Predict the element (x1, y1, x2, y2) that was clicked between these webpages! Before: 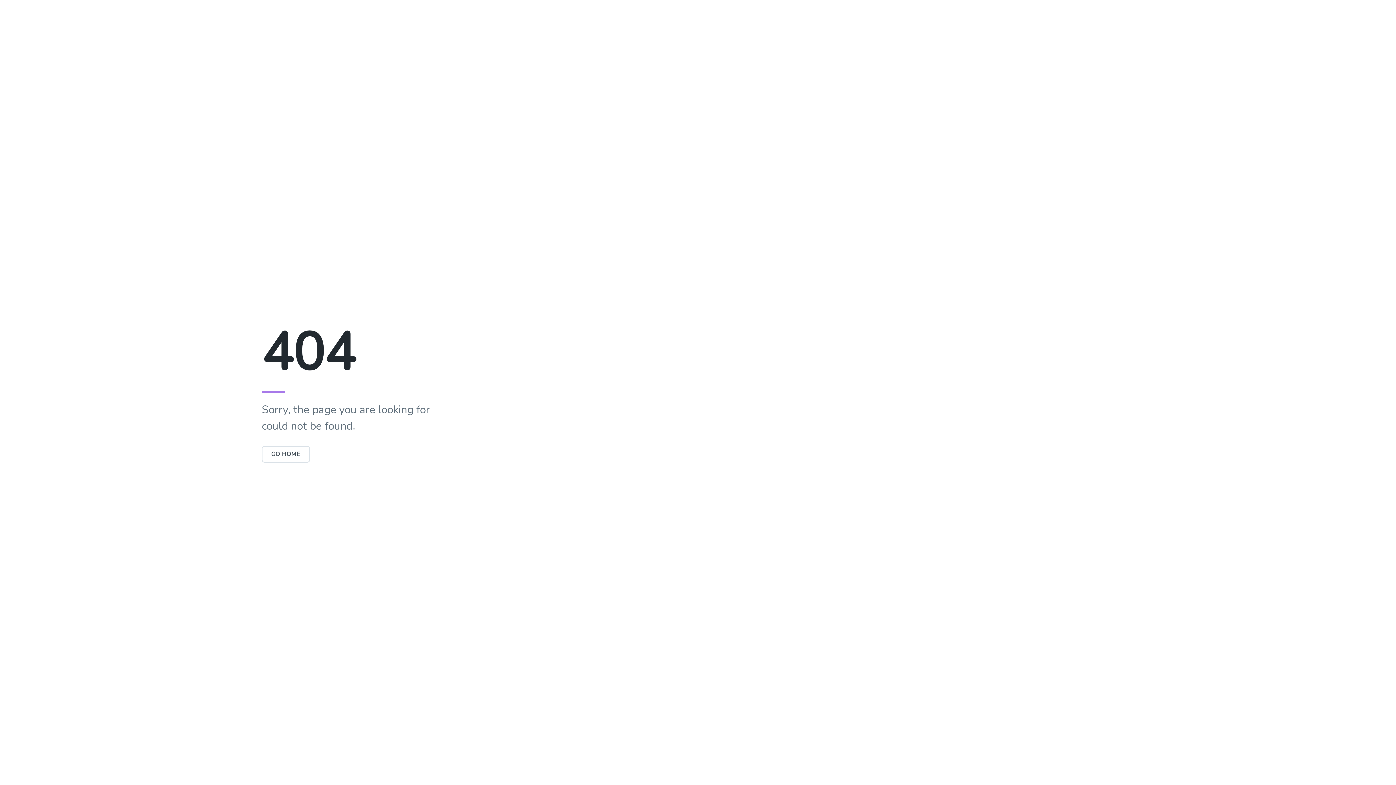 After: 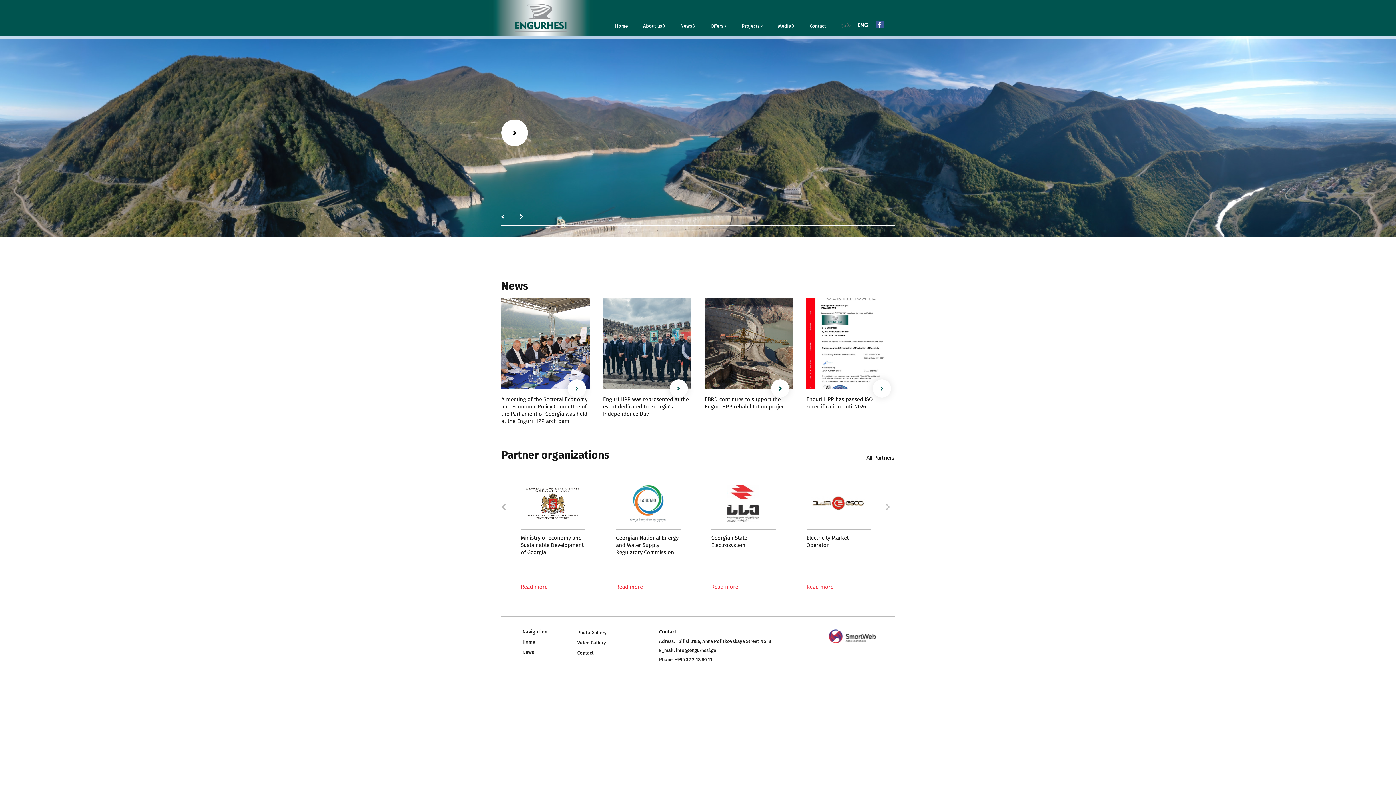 Action: label: GO HOME bbox: (261, 446, 310, 462)